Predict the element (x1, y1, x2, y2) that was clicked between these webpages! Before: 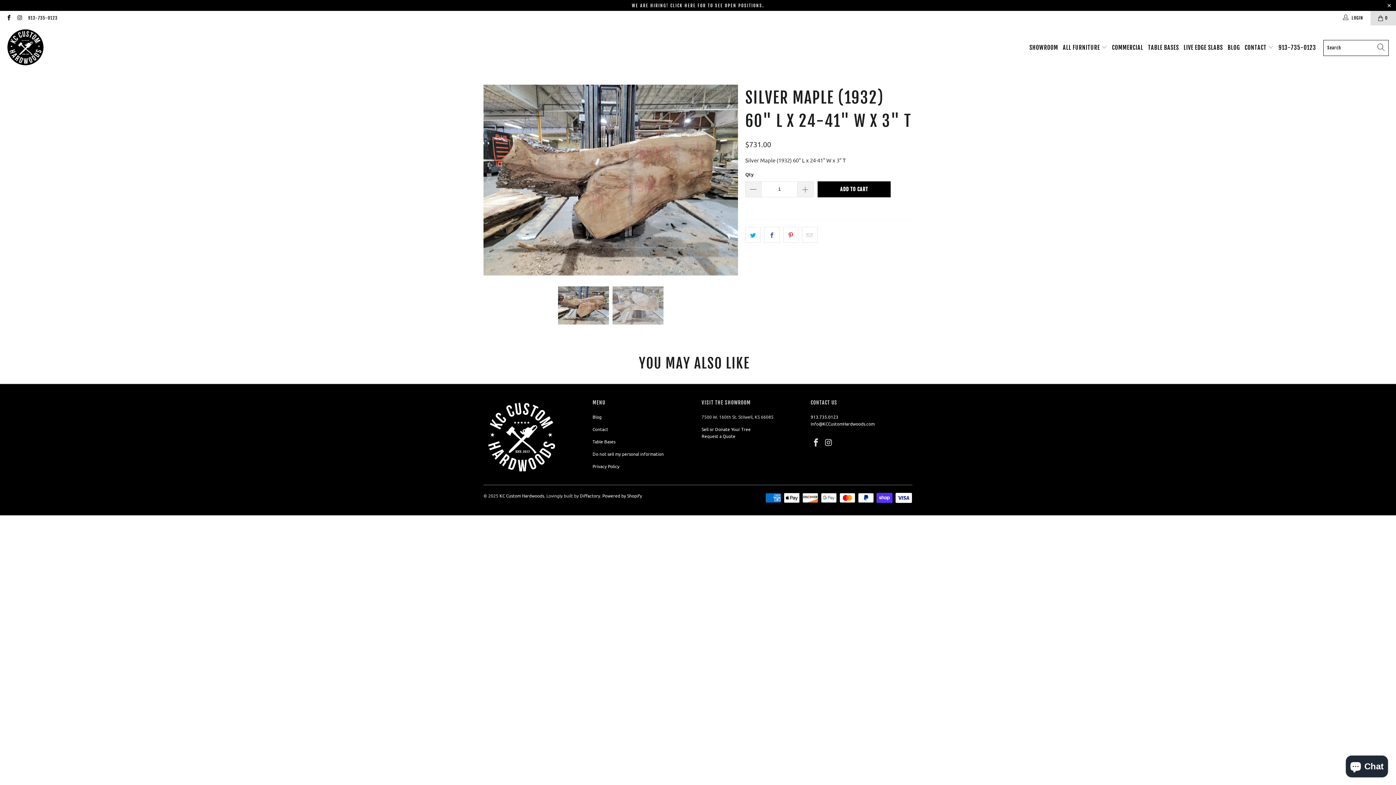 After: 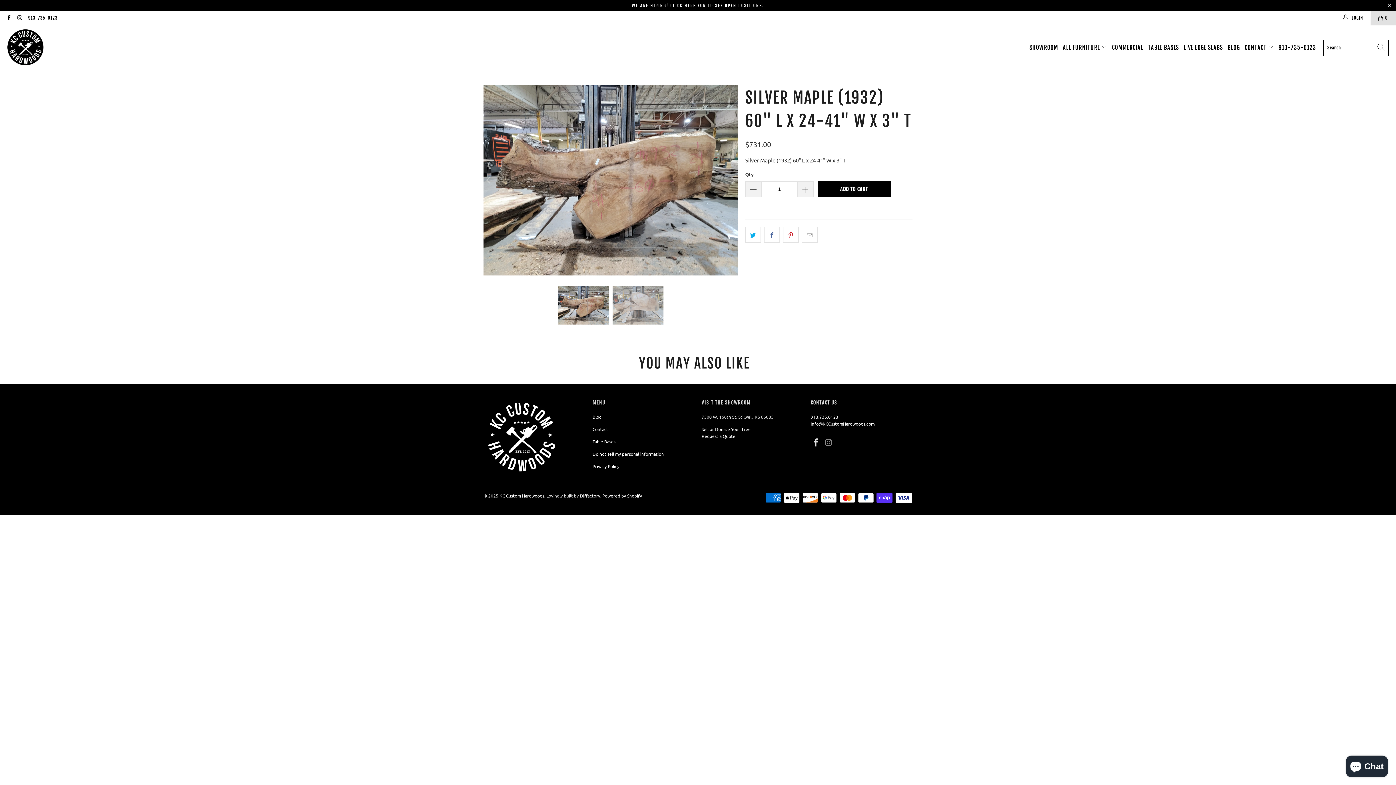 Action: bbox: (823, 438, 834, 447)